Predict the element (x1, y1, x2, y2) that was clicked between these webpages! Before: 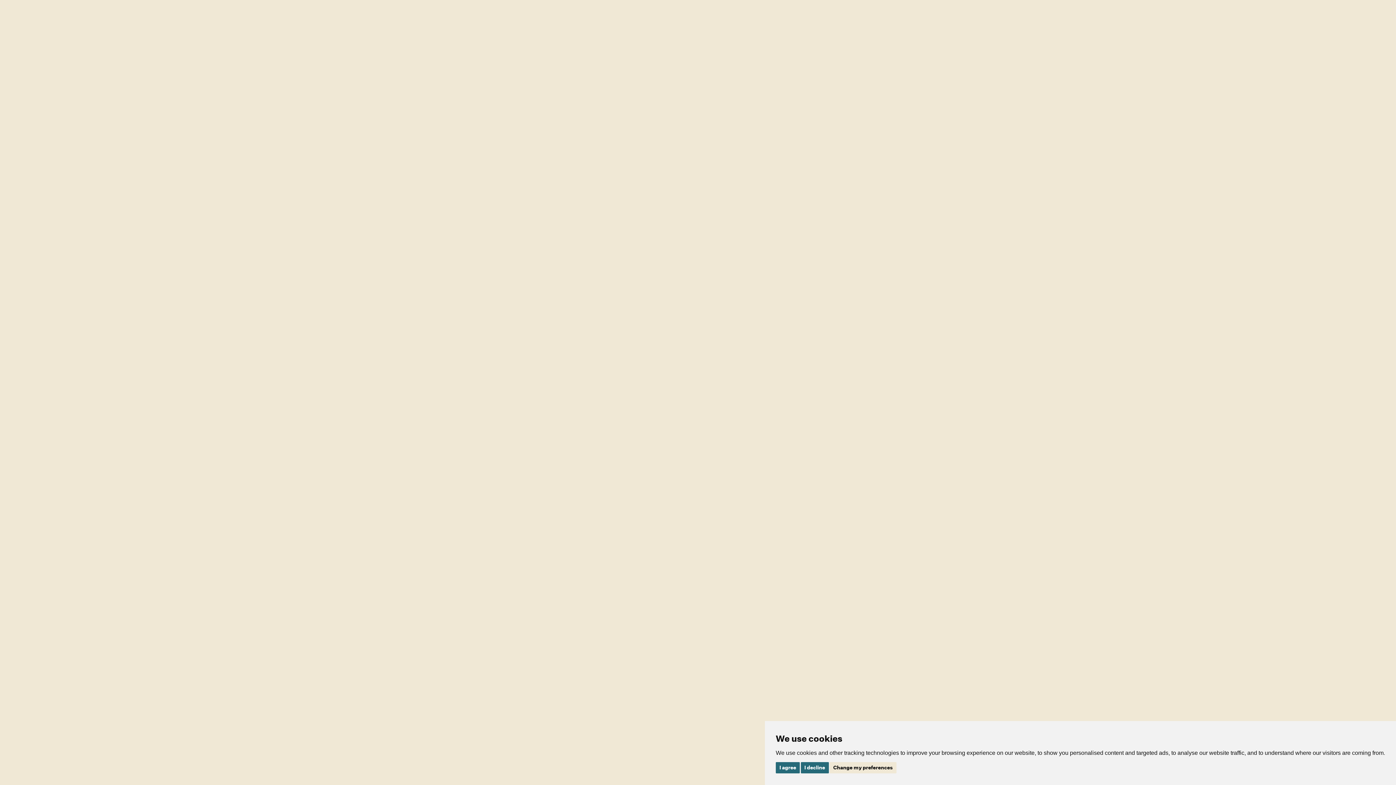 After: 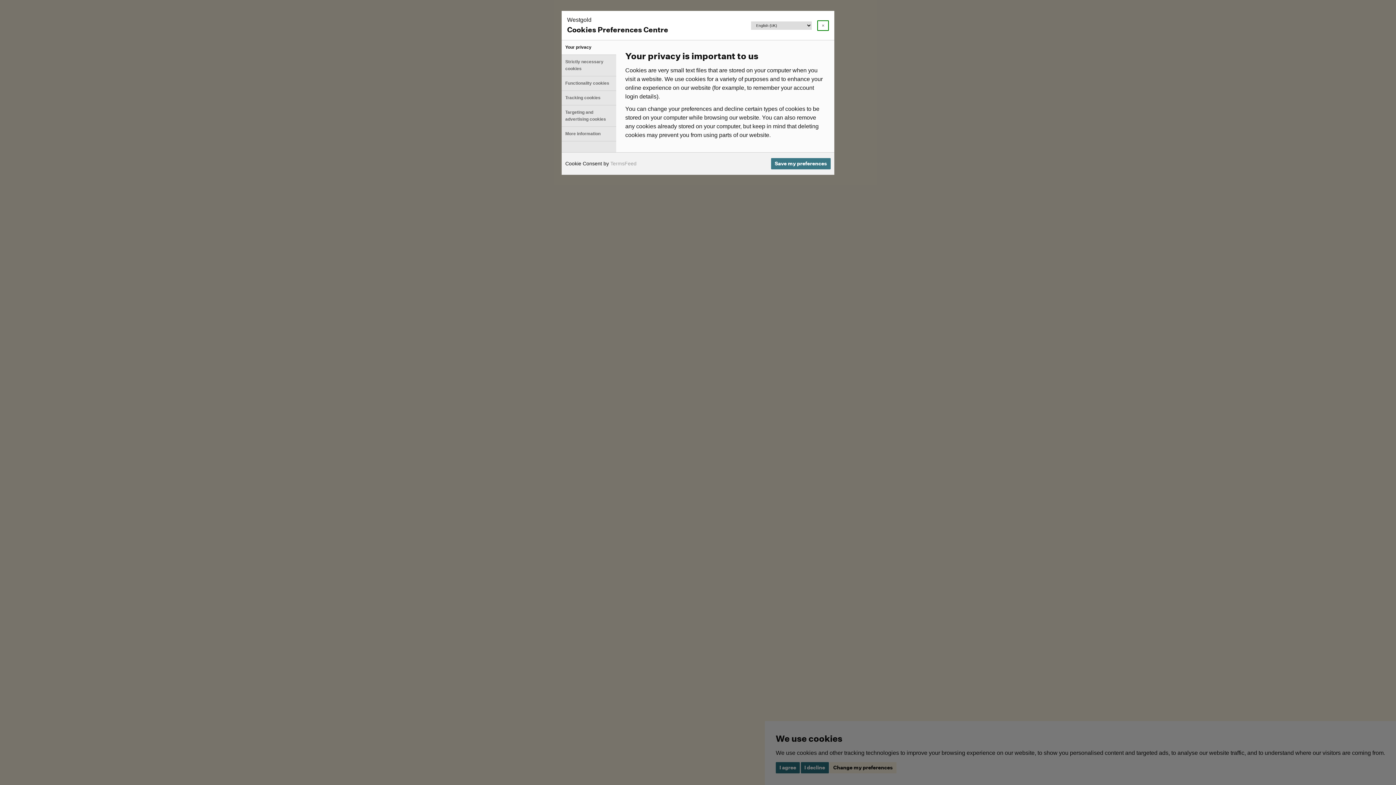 Action: bbox: (829, 762, 896, 773) label: Change my preferences